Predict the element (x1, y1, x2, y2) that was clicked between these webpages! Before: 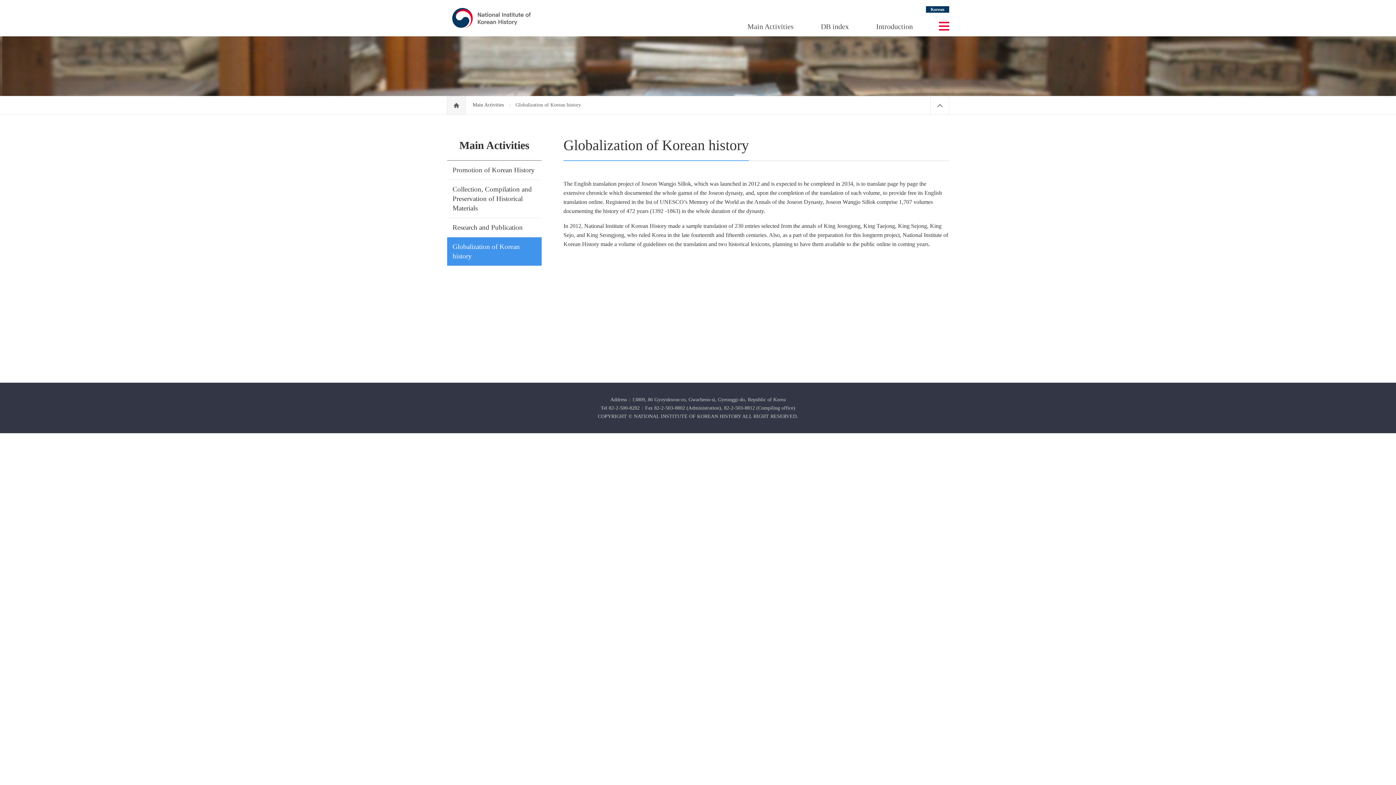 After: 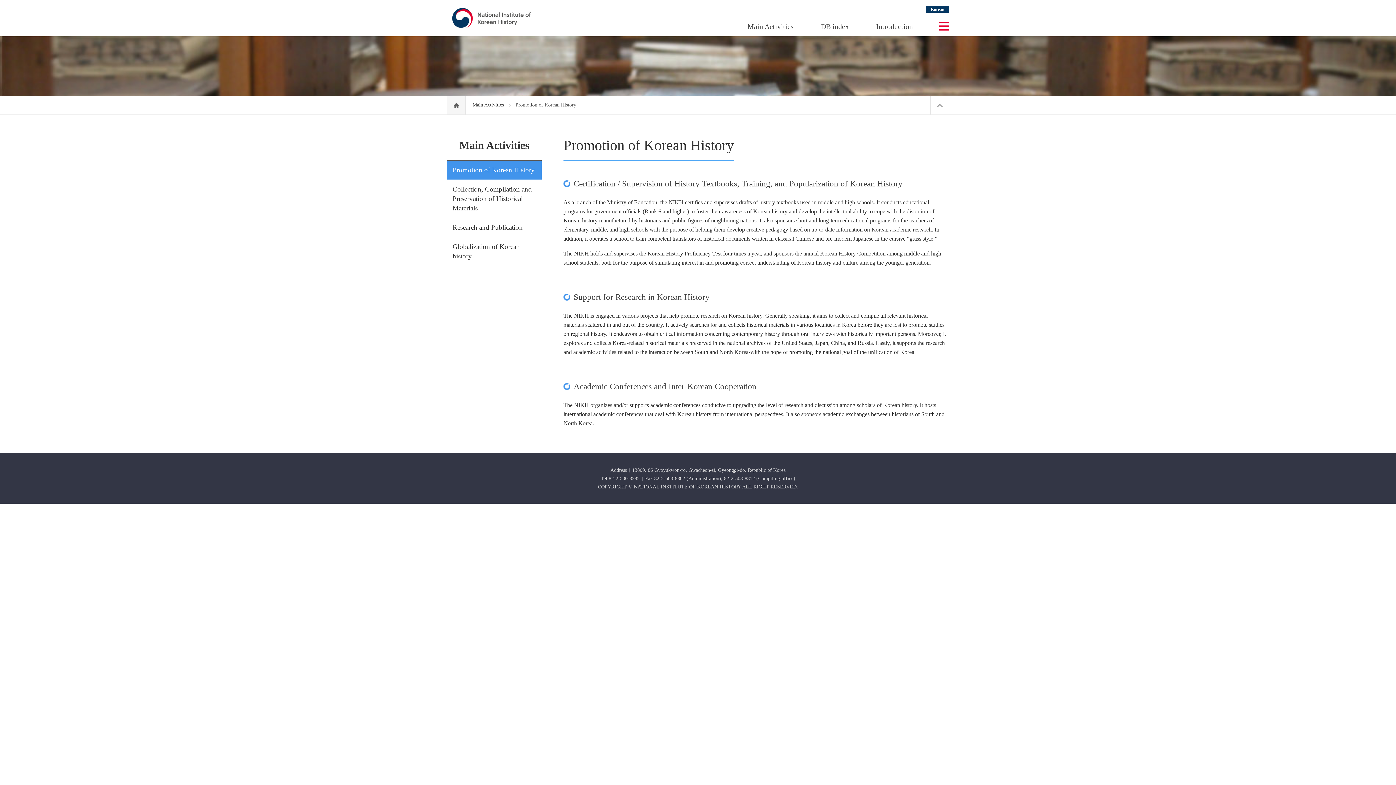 Action: label: Promotion of Korean History bbox: (452, 166, 534, 173)